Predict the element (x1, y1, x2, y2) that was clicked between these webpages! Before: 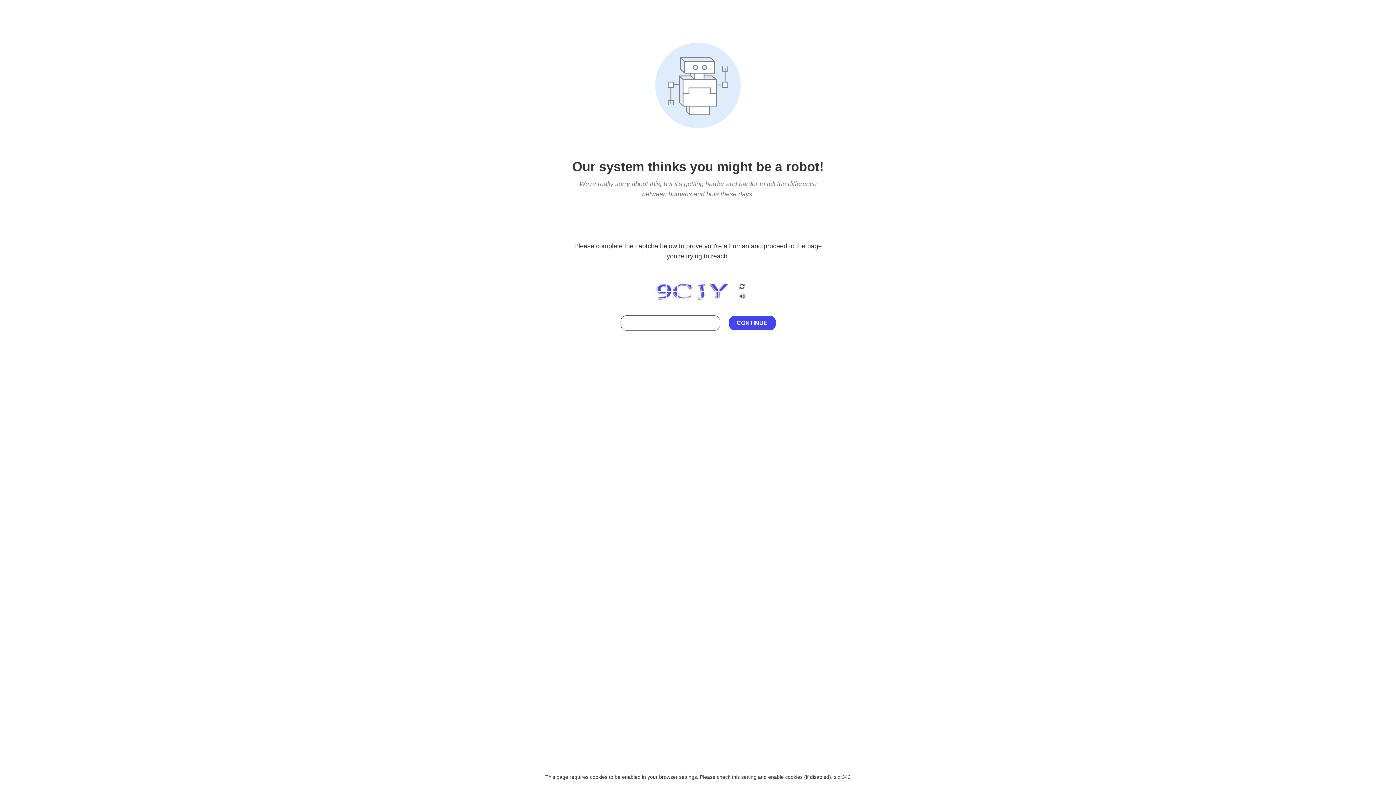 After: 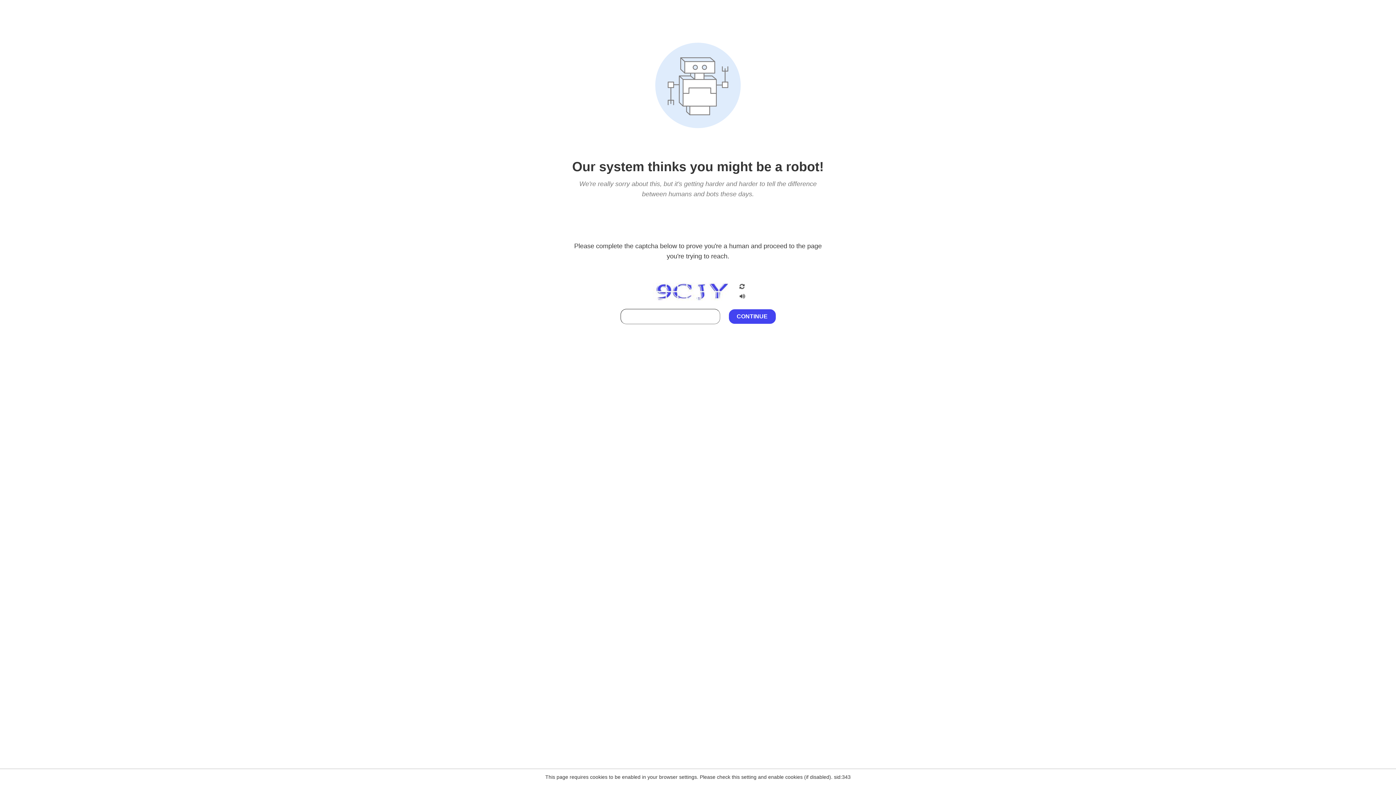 Action: bbox: (738, 295, 746, 301)